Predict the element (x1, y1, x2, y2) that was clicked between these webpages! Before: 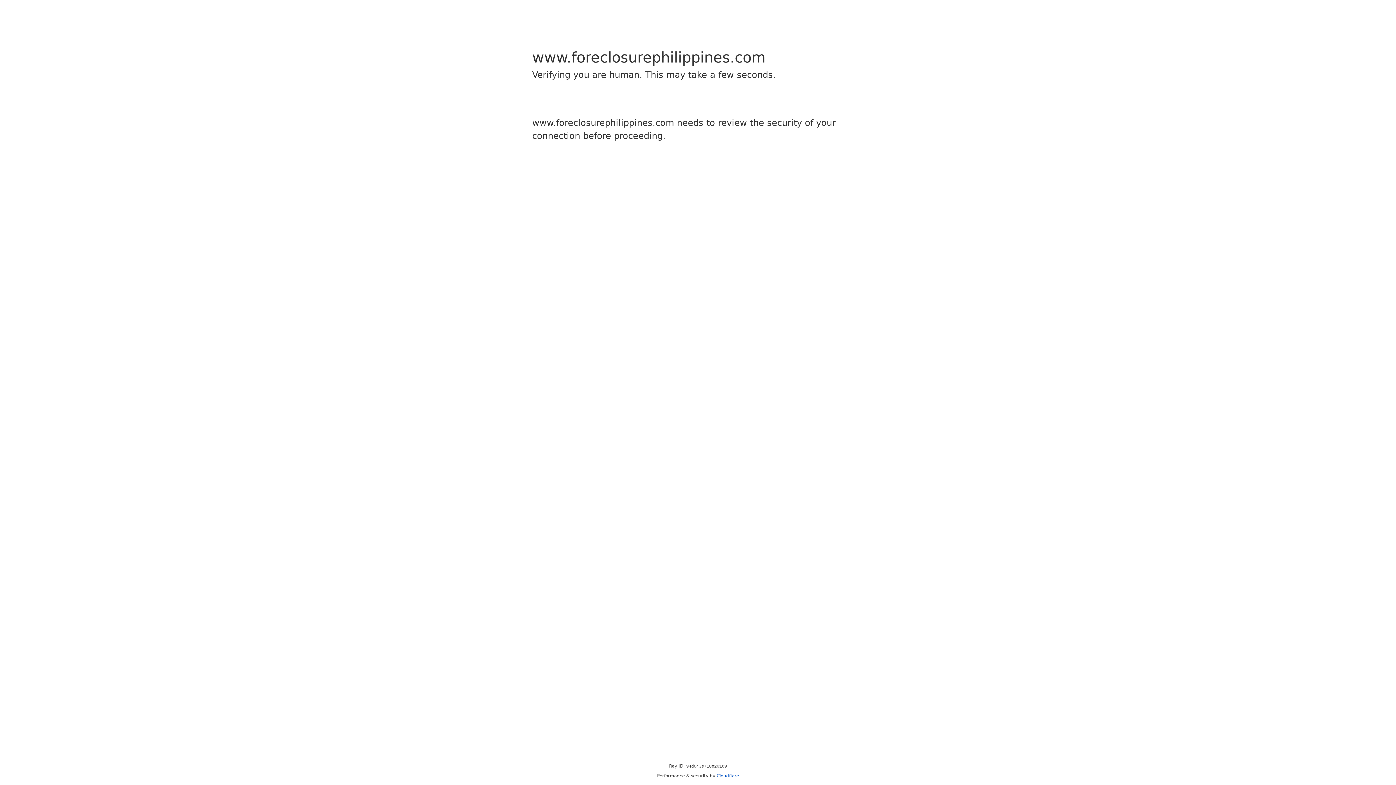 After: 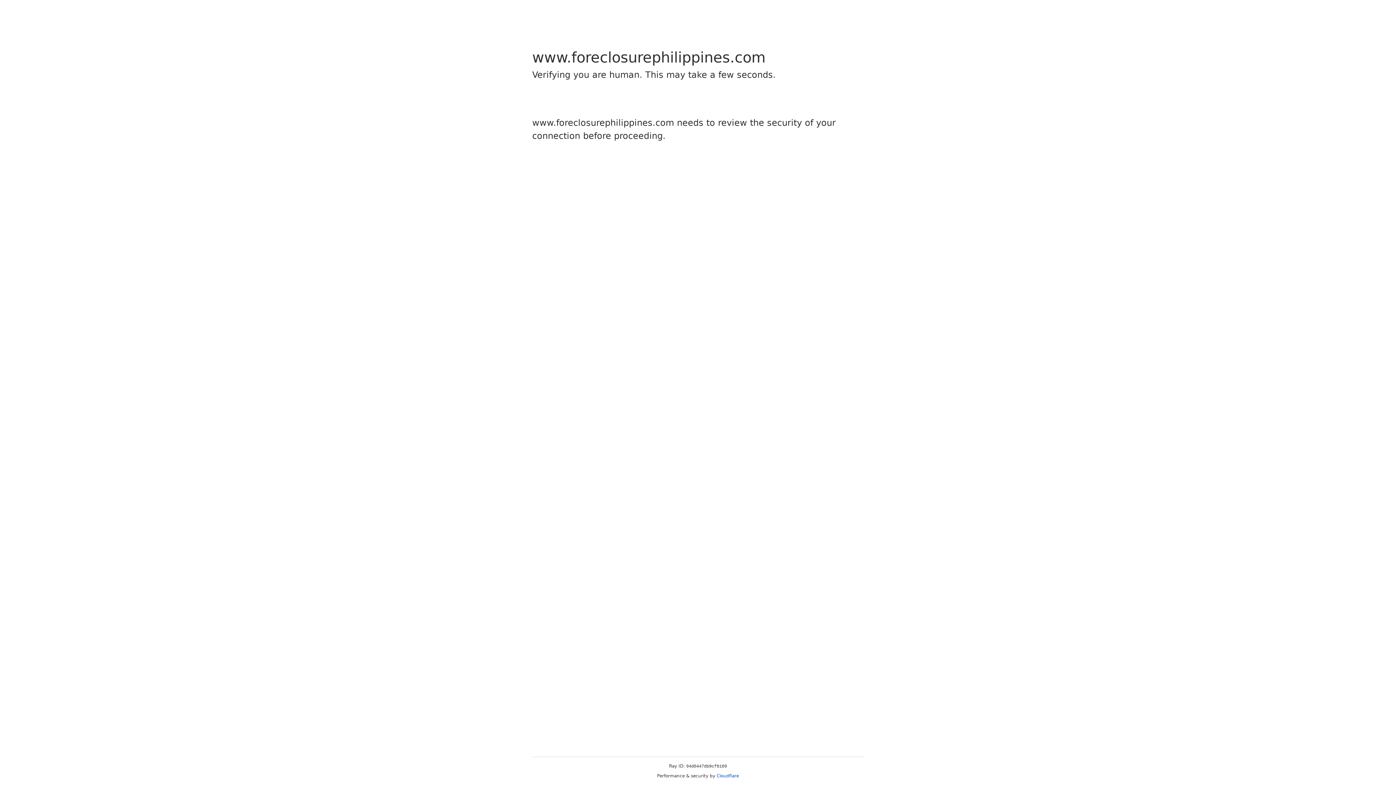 Action: label: Cloudflare bbox: (716, 773, 739, 778)